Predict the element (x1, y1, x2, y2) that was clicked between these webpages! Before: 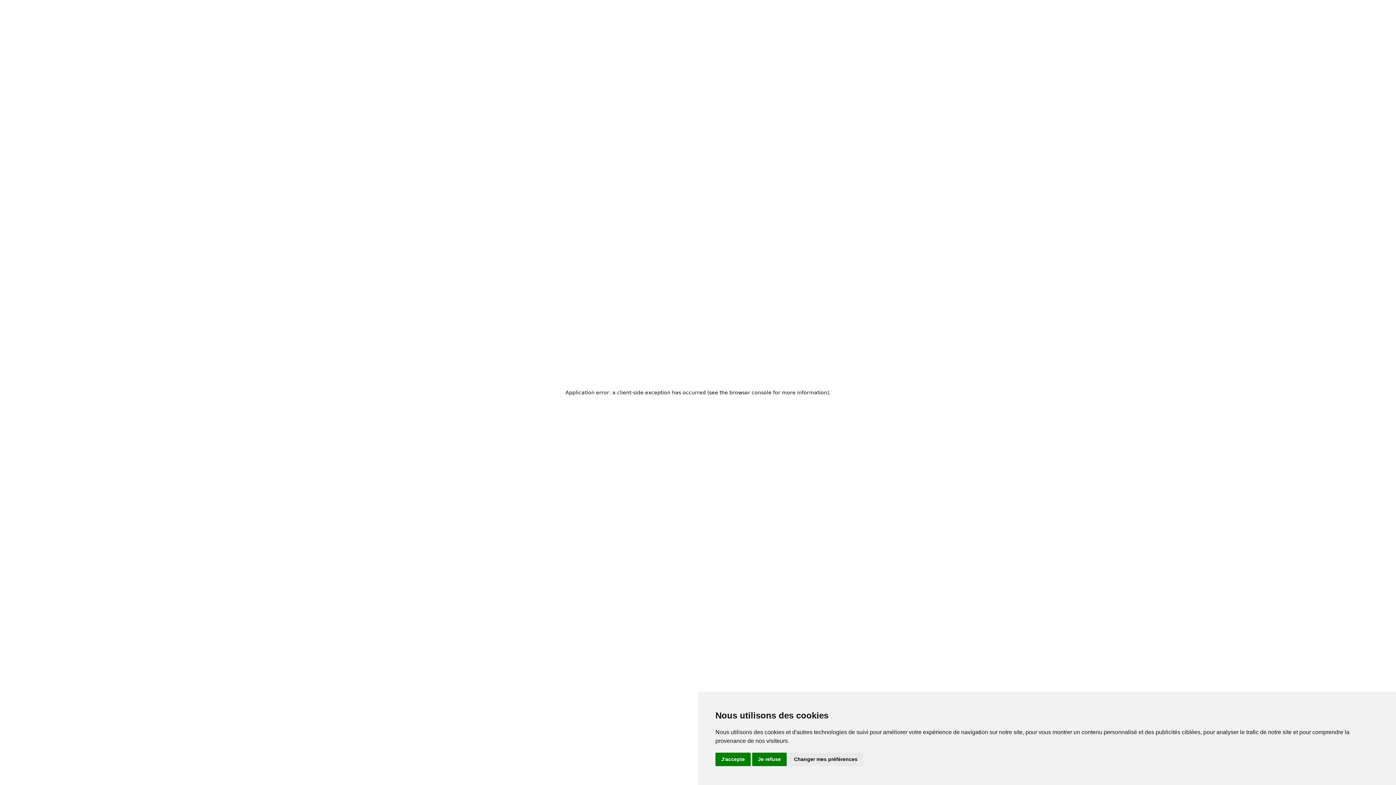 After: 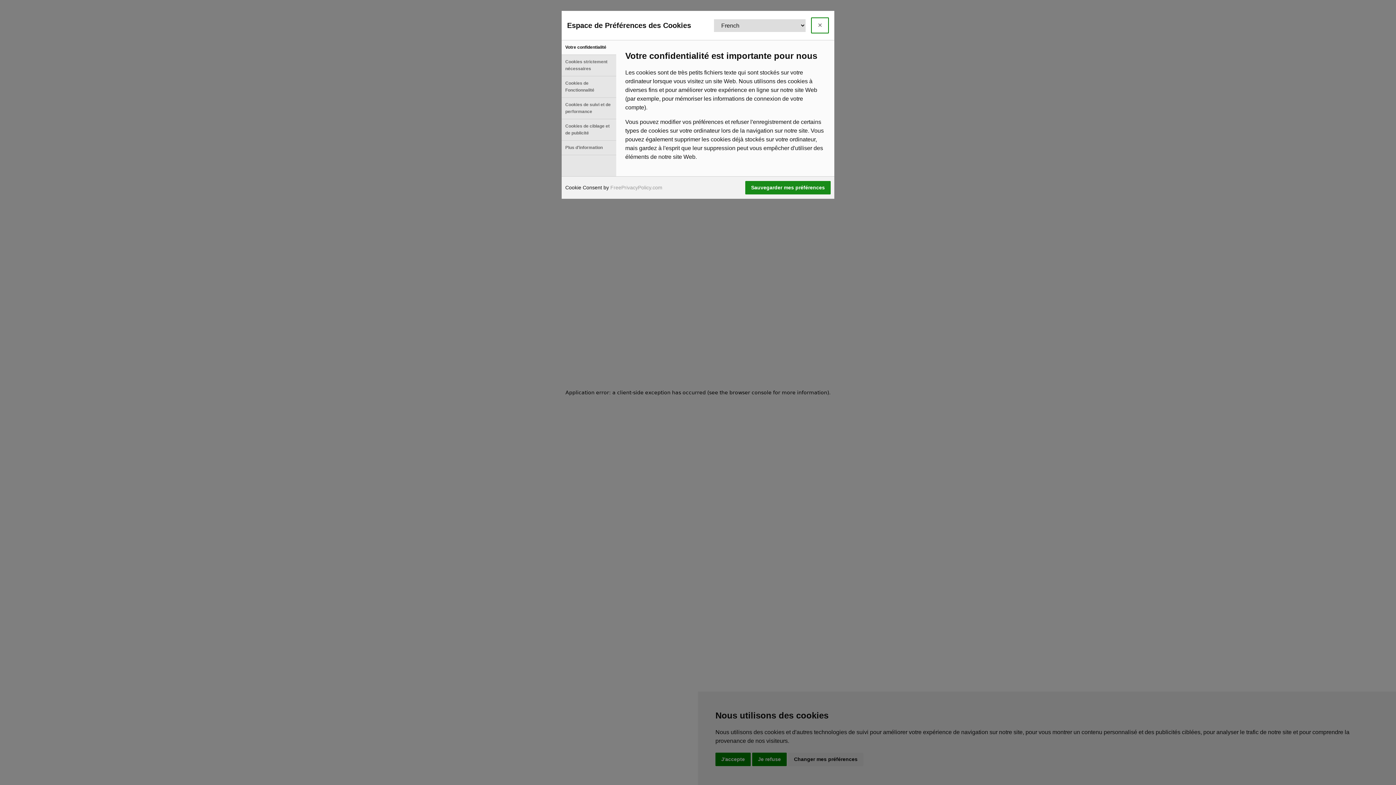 Action: bbox: (788, 753, 863, 766) label: Changer mes préférences